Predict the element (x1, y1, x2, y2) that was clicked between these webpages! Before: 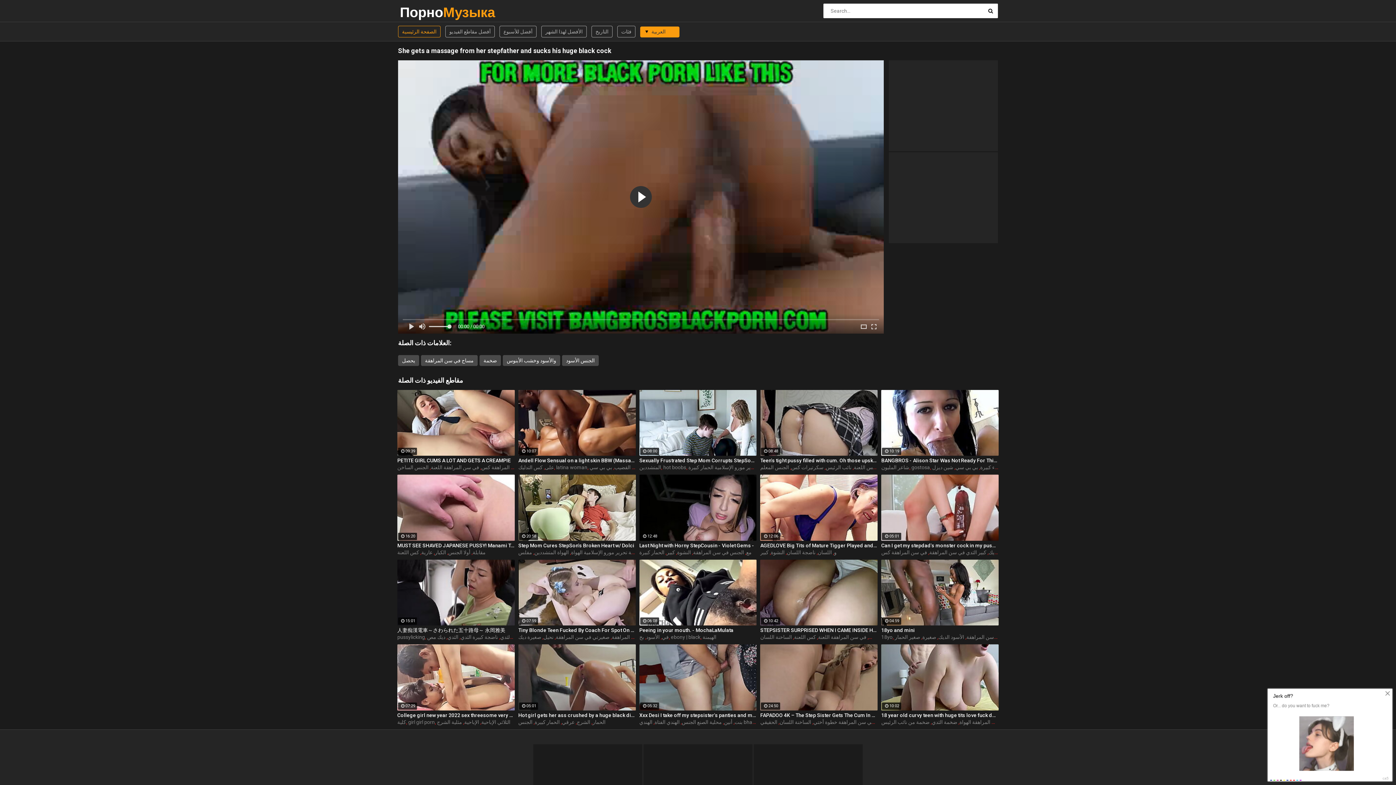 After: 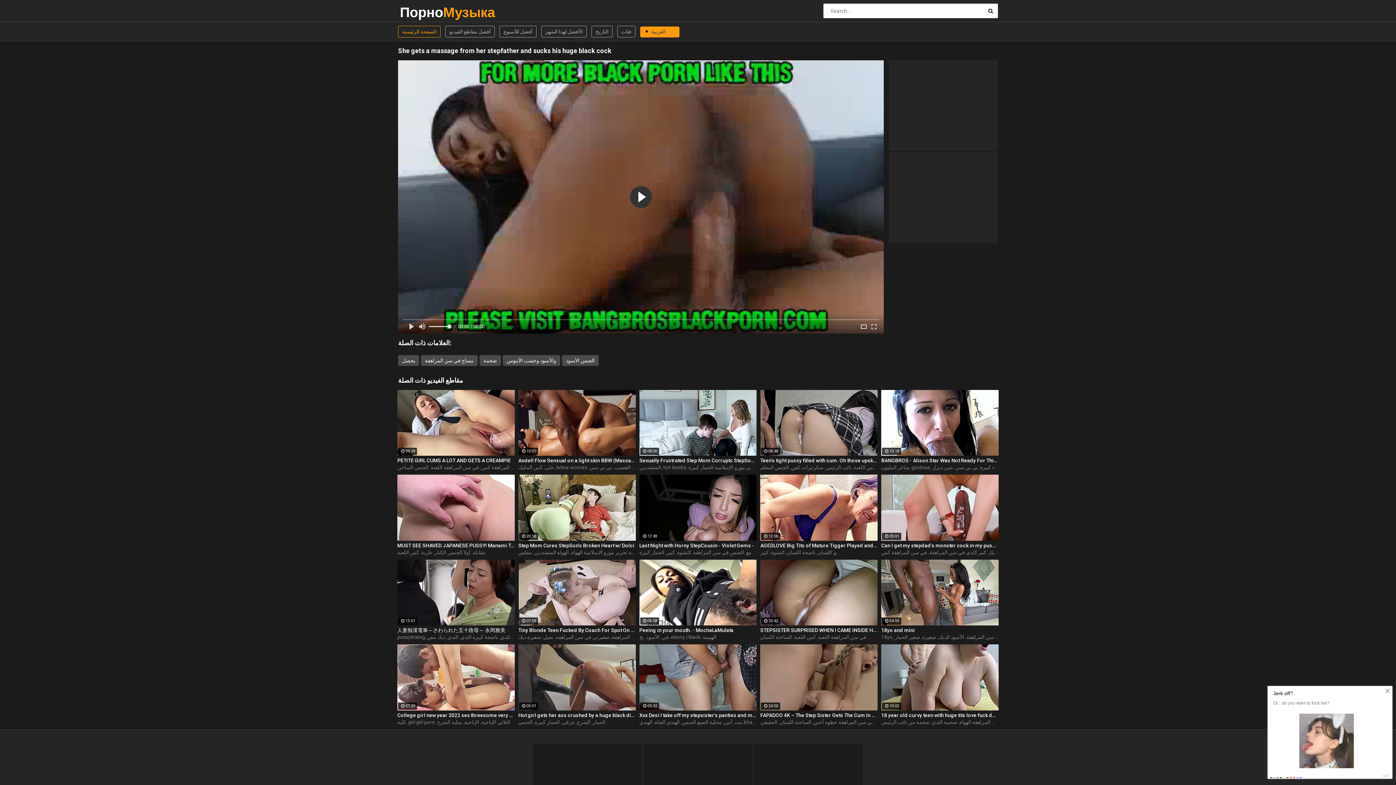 Action: bbox: (434, 549, 446, 555) label: الكبار